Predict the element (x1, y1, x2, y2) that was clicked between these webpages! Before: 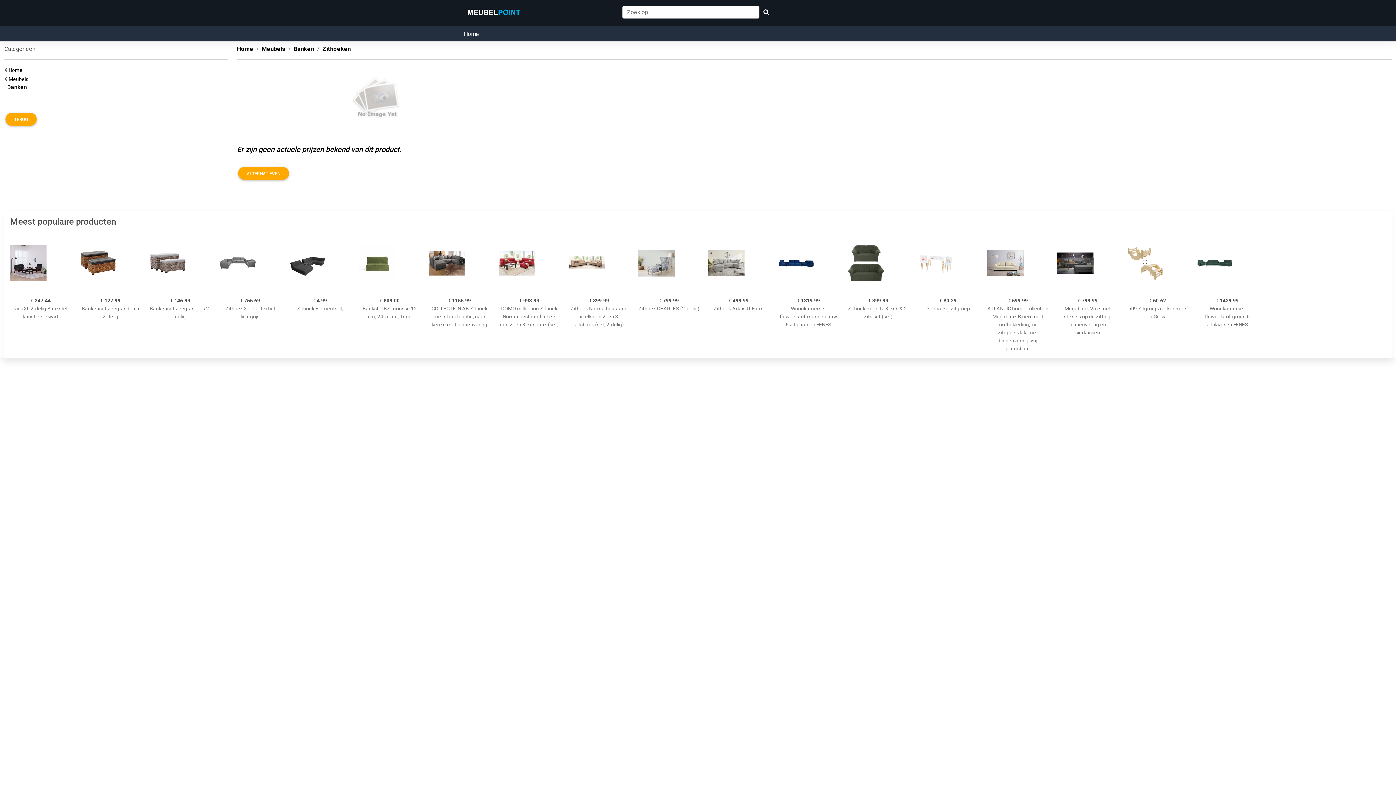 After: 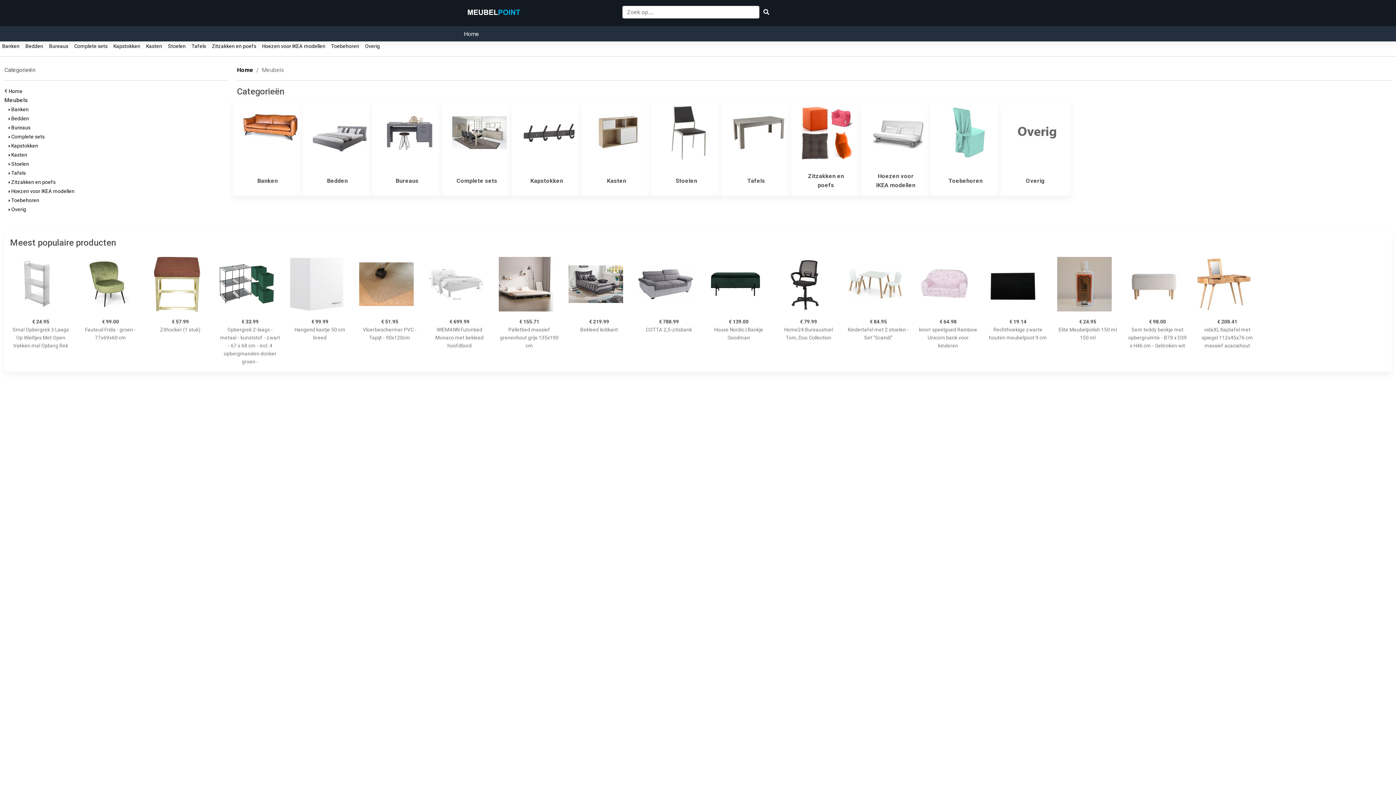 Action: bbox: (237, 45, 253, 52) label: Home